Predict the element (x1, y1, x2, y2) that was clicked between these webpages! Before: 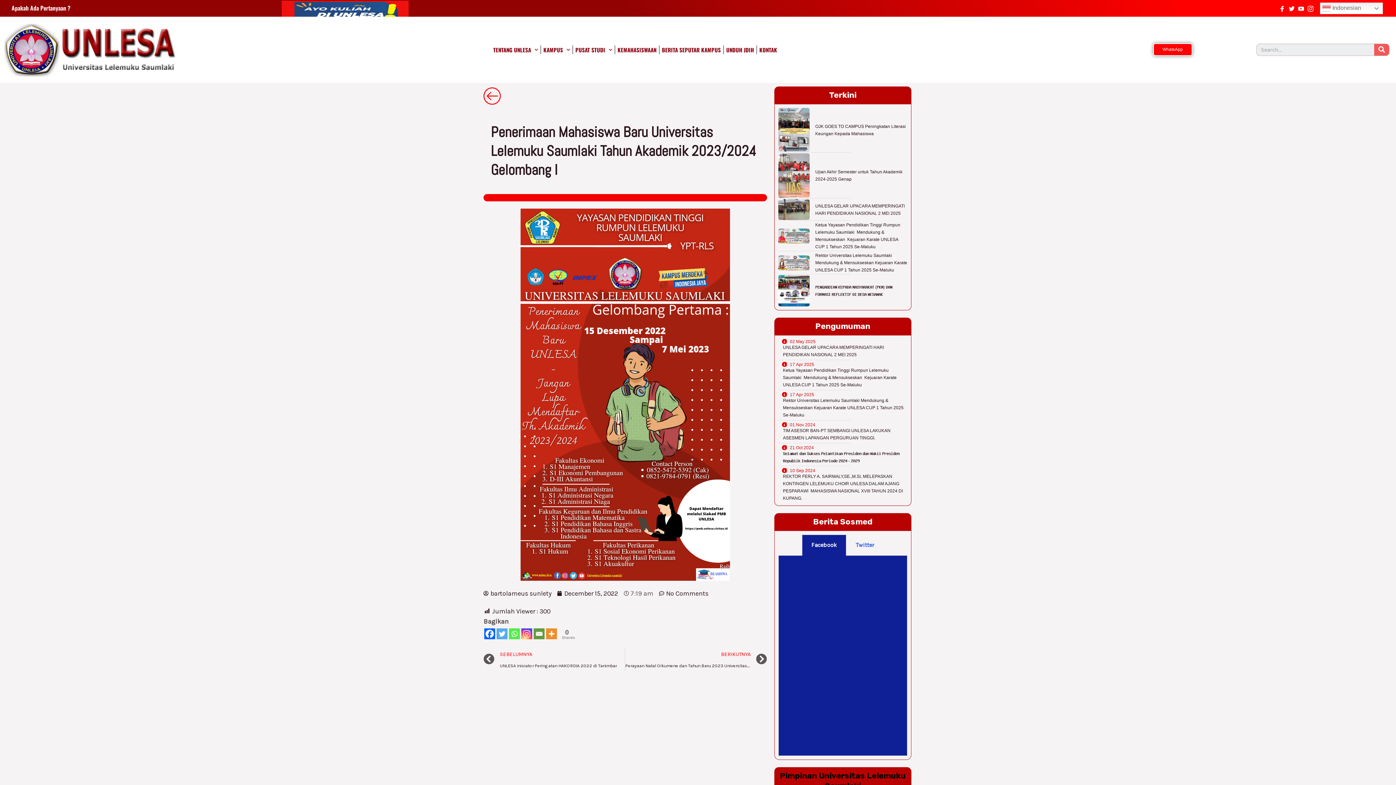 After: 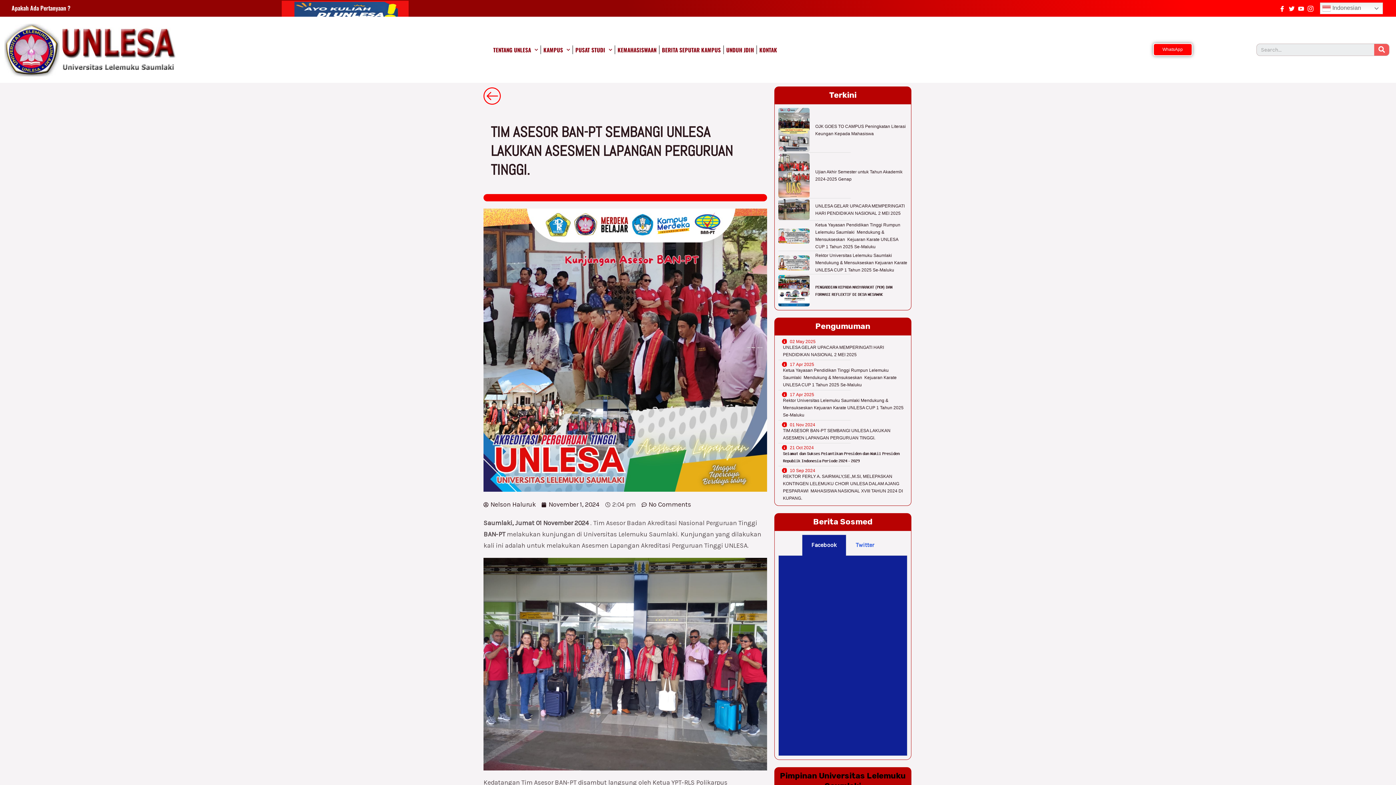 Action: bbox: (778, 422, 907, 441) label:  01 Nov 2024
TIM ASESOR BAN-PT SEMBANGI UNLESA LAKUKAN ASESMEN LAPANGAN PERGURUAN TINGGI.